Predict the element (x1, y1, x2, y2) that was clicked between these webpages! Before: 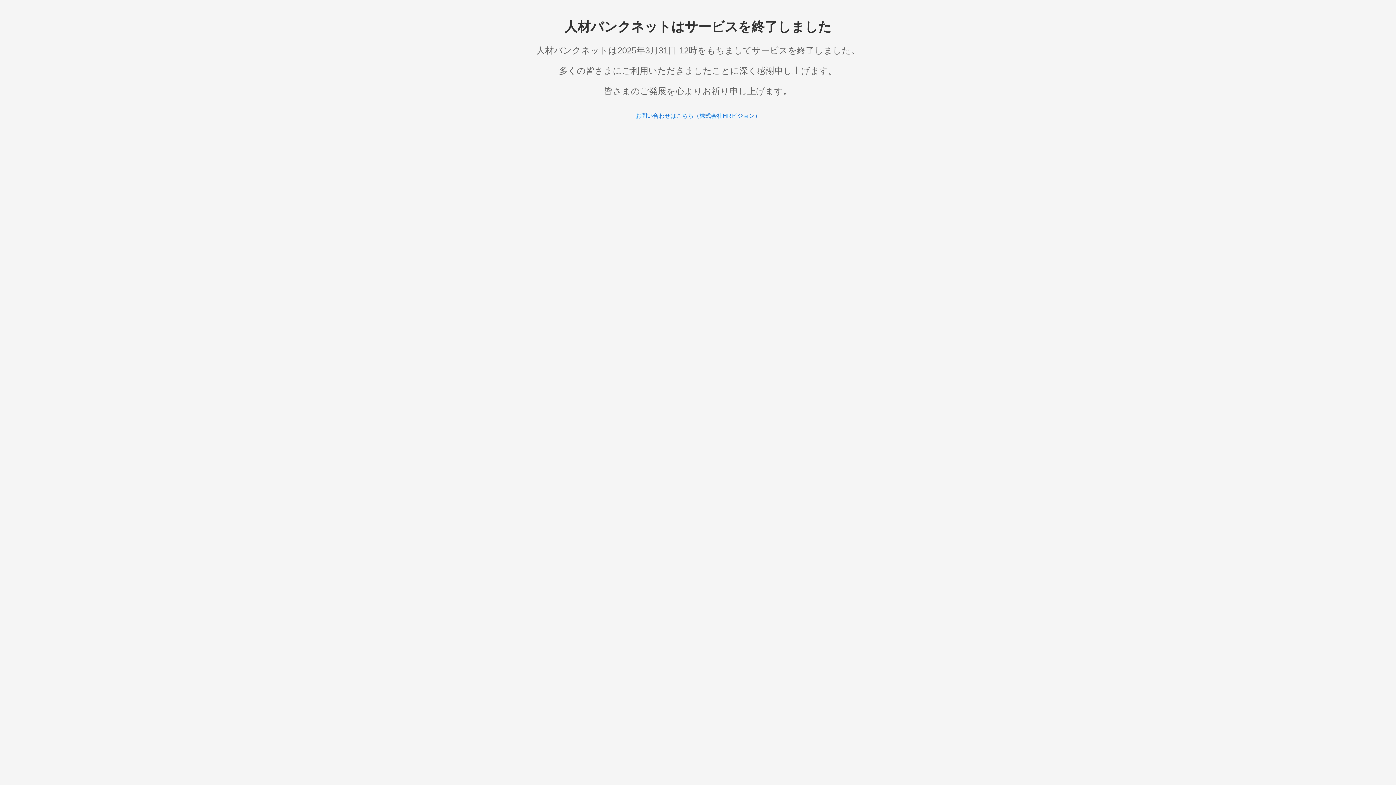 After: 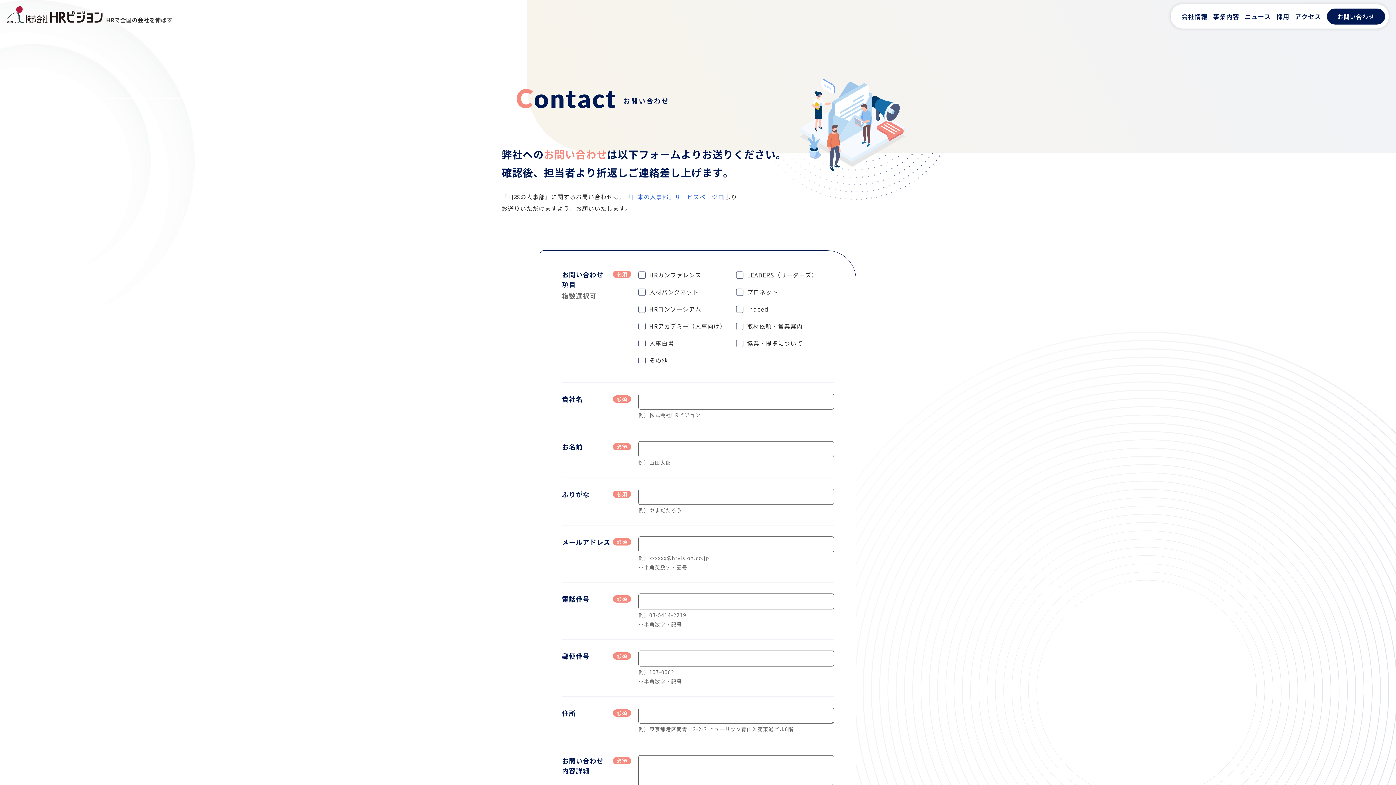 Action: bbox: (635, 112, 760, 118) label: お問い合わせはこちら（株式会社HRビジョン）